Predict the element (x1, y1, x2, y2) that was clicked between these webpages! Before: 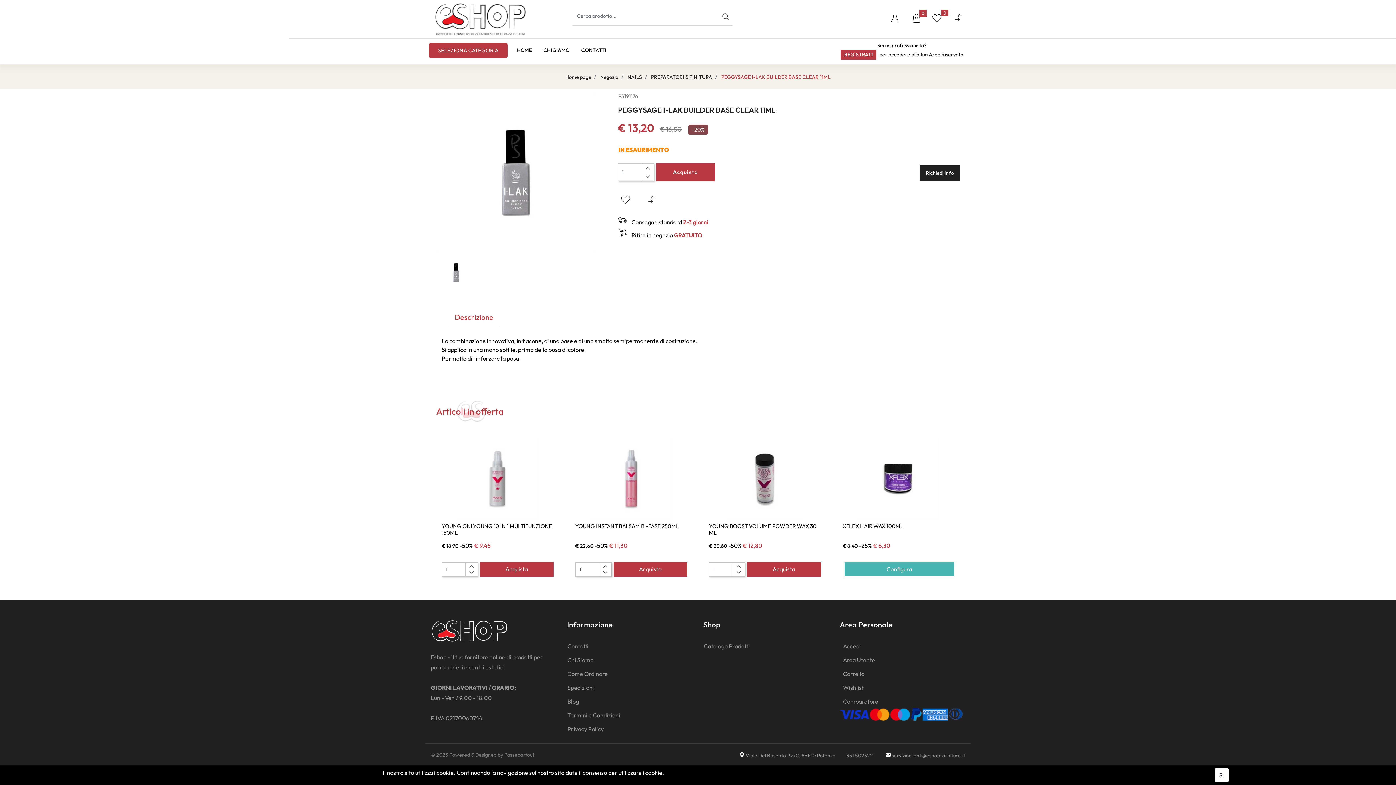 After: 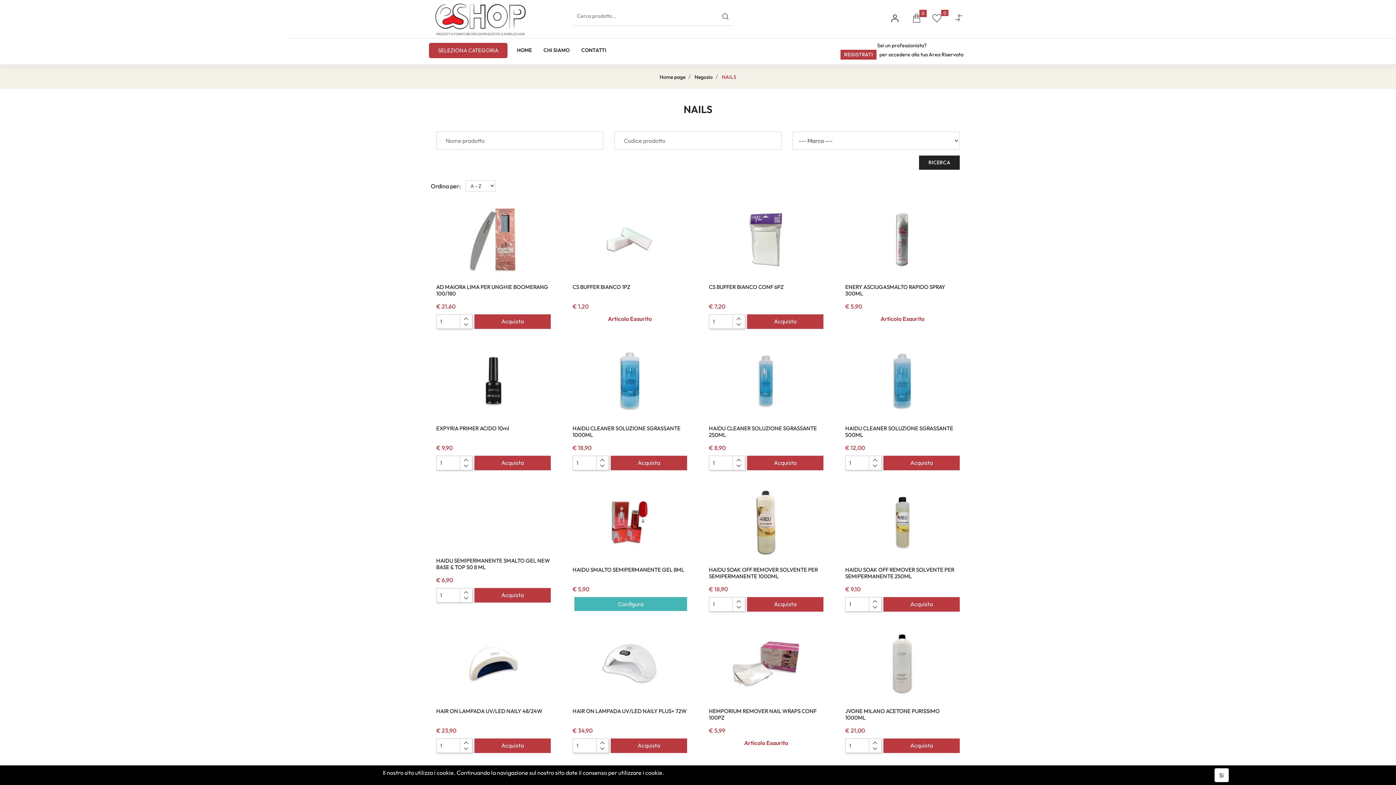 Action: bbox: (627, 73, 642, 80) label: NAILS